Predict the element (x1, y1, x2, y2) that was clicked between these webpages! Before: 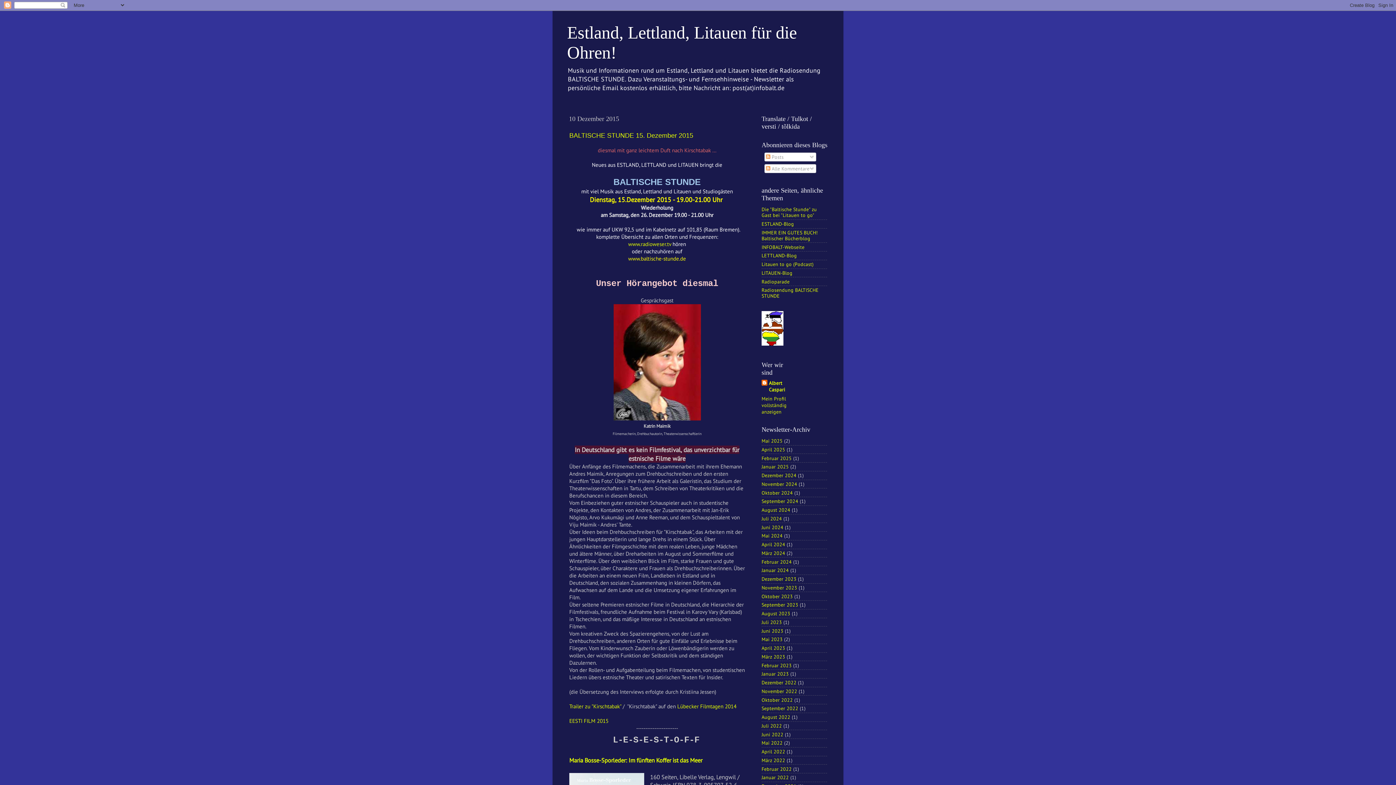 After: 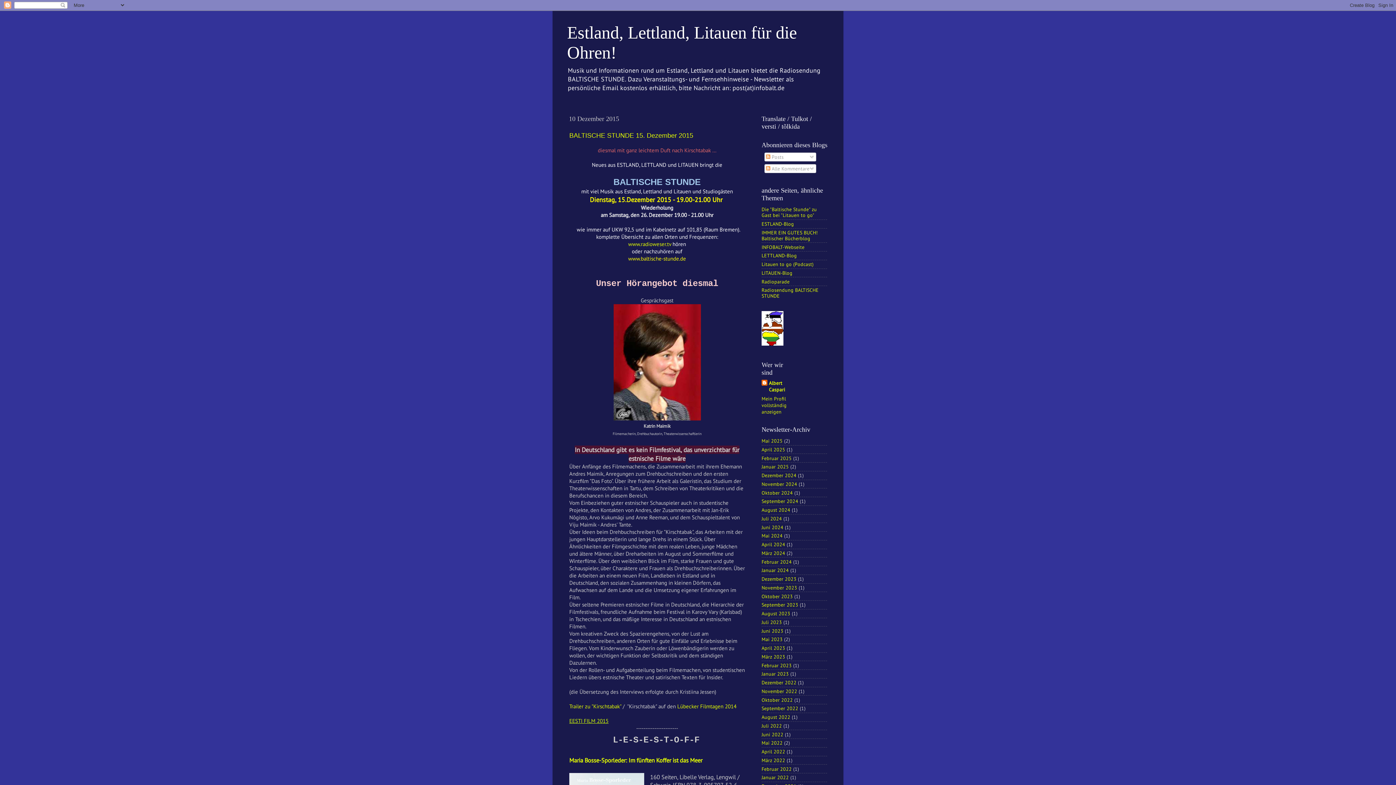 Action: bbox: (569, 717, 608, 724) label: EESTI FILM 2015